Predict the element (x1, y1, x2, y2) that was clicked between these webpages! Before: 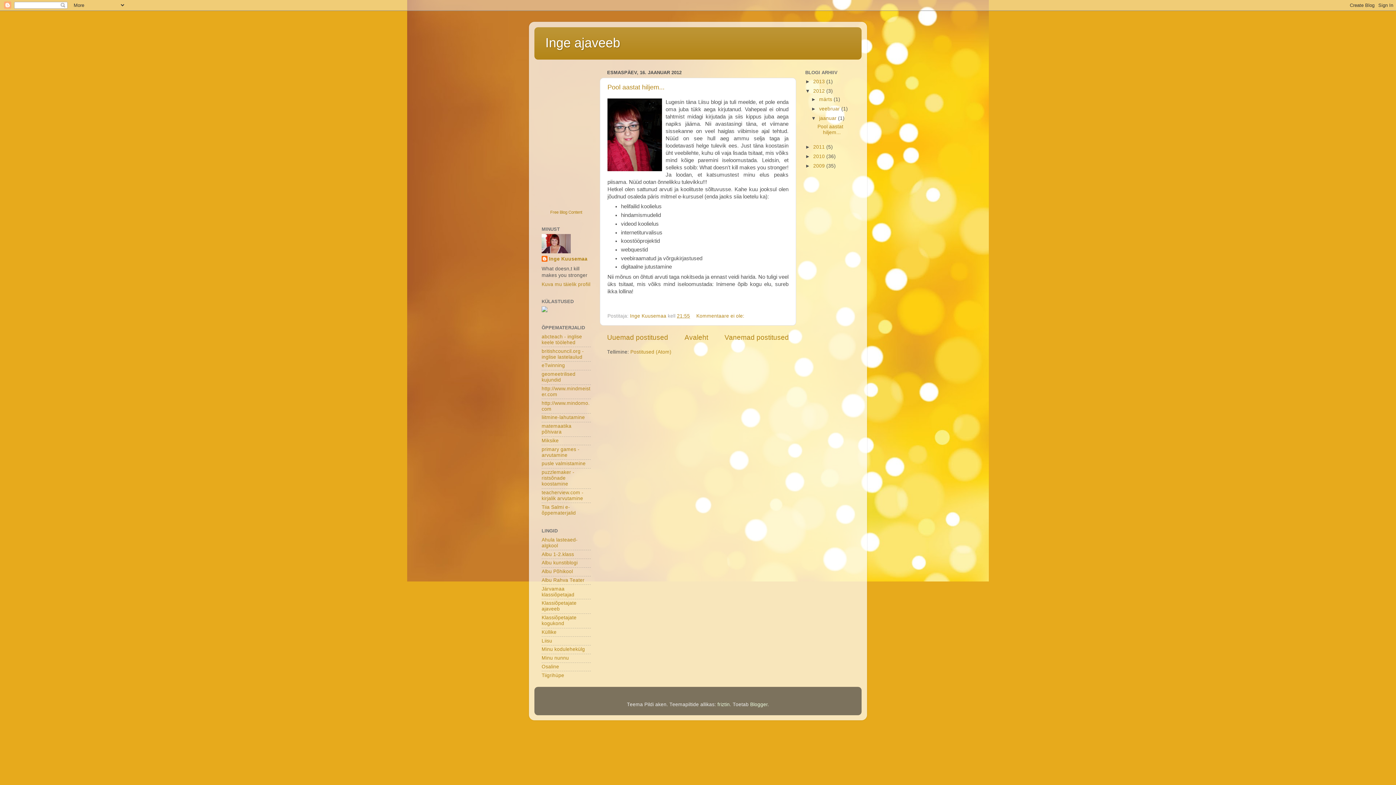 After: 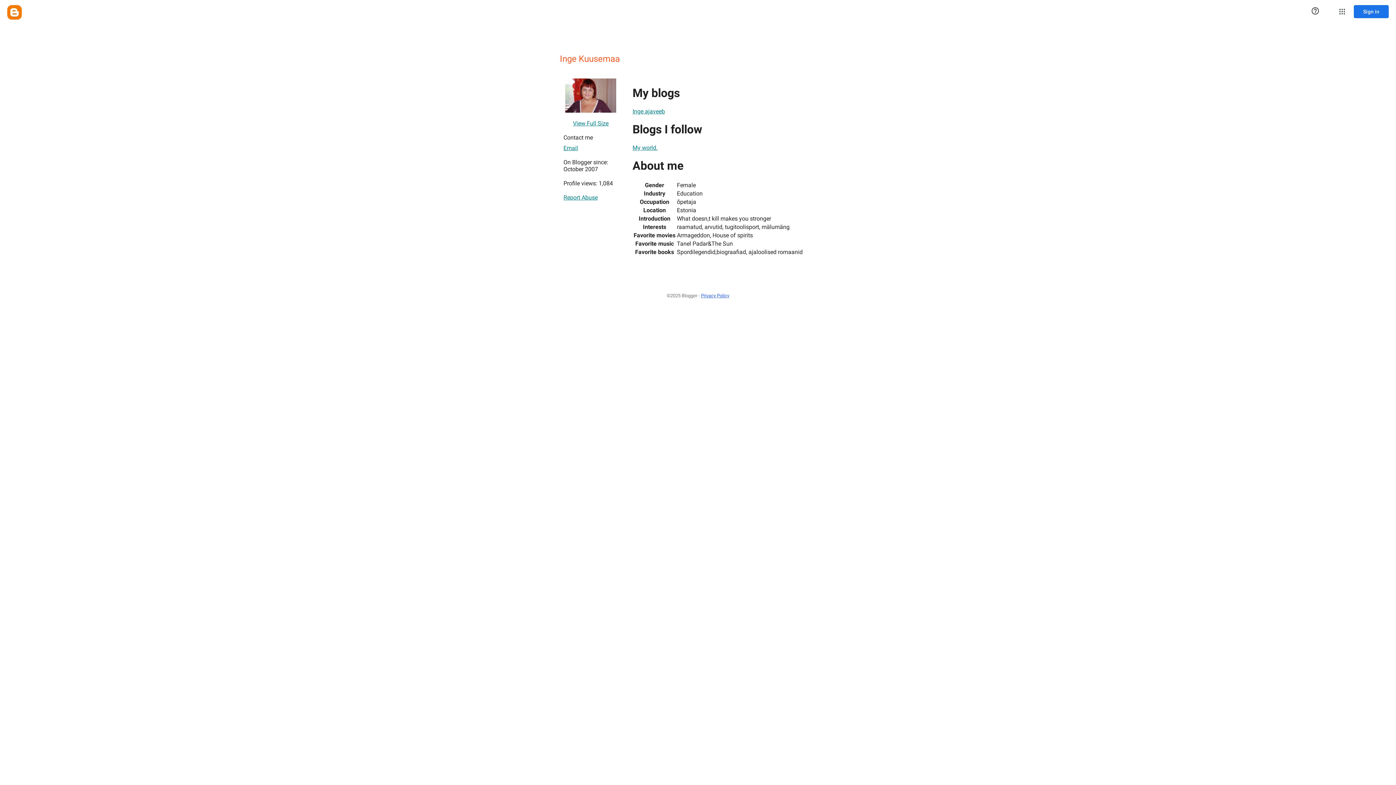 Action: bbox: (630, 313, 668, 318) label: Inge Kuusemaa 